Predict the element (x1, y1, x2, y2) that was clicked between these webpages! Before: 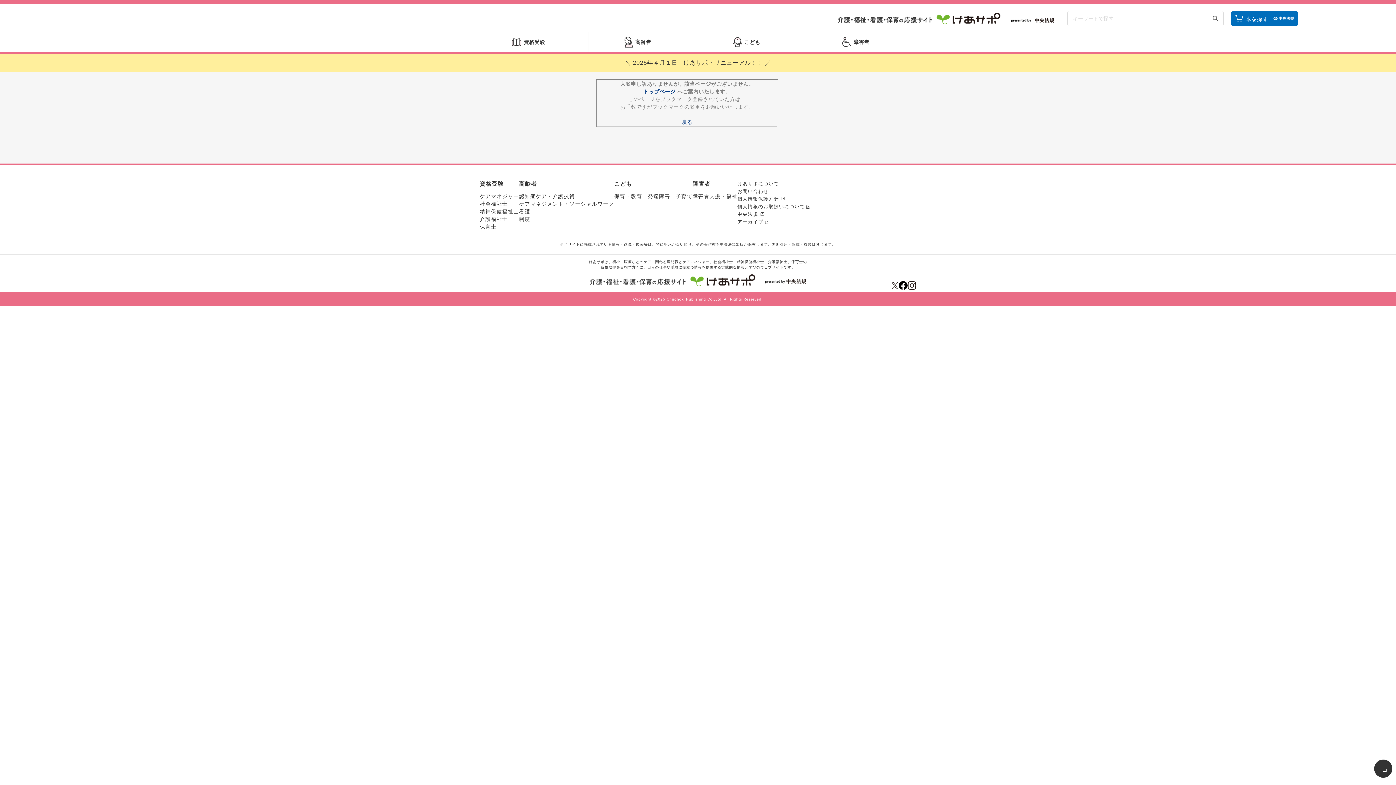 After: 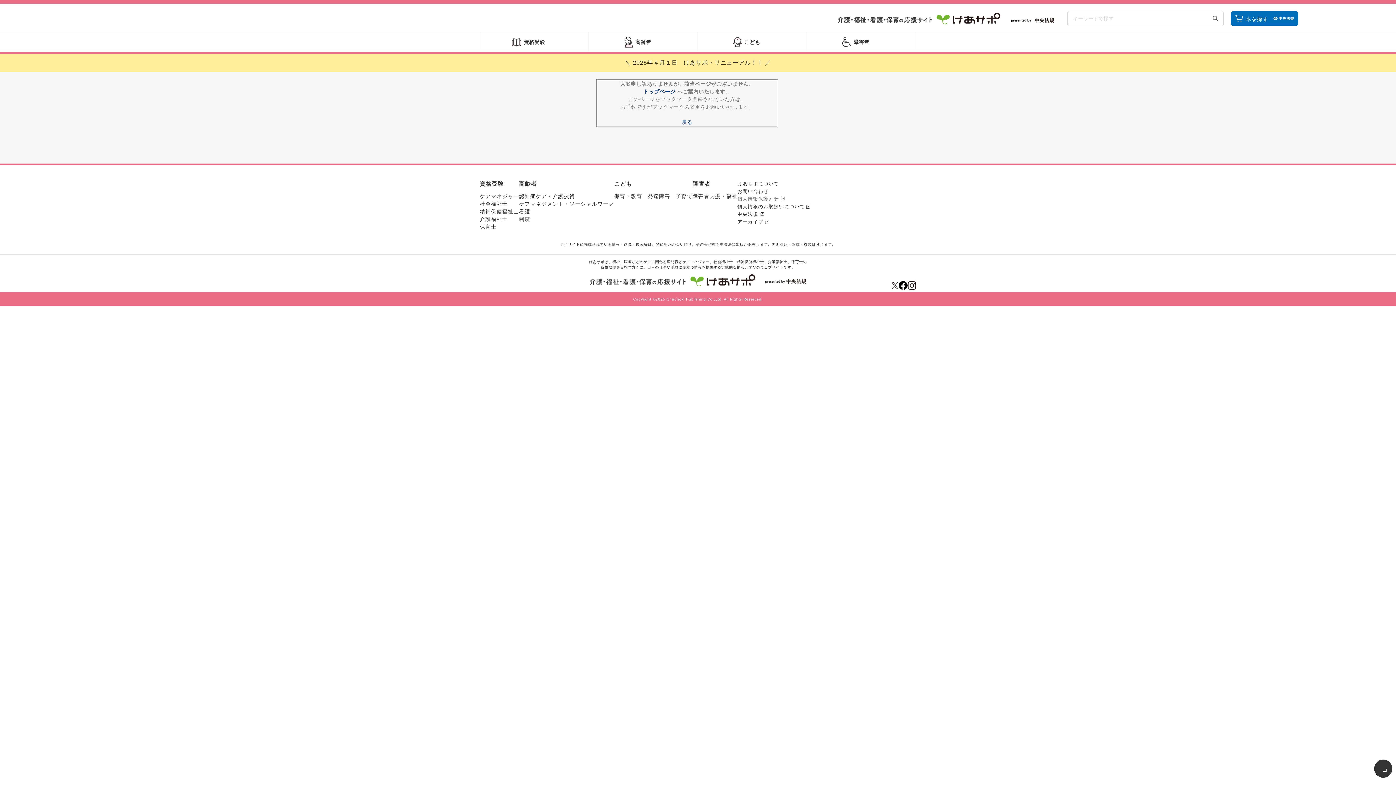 Action: bbox: (737, 196, 784, 201) label: 個人情報保護方針